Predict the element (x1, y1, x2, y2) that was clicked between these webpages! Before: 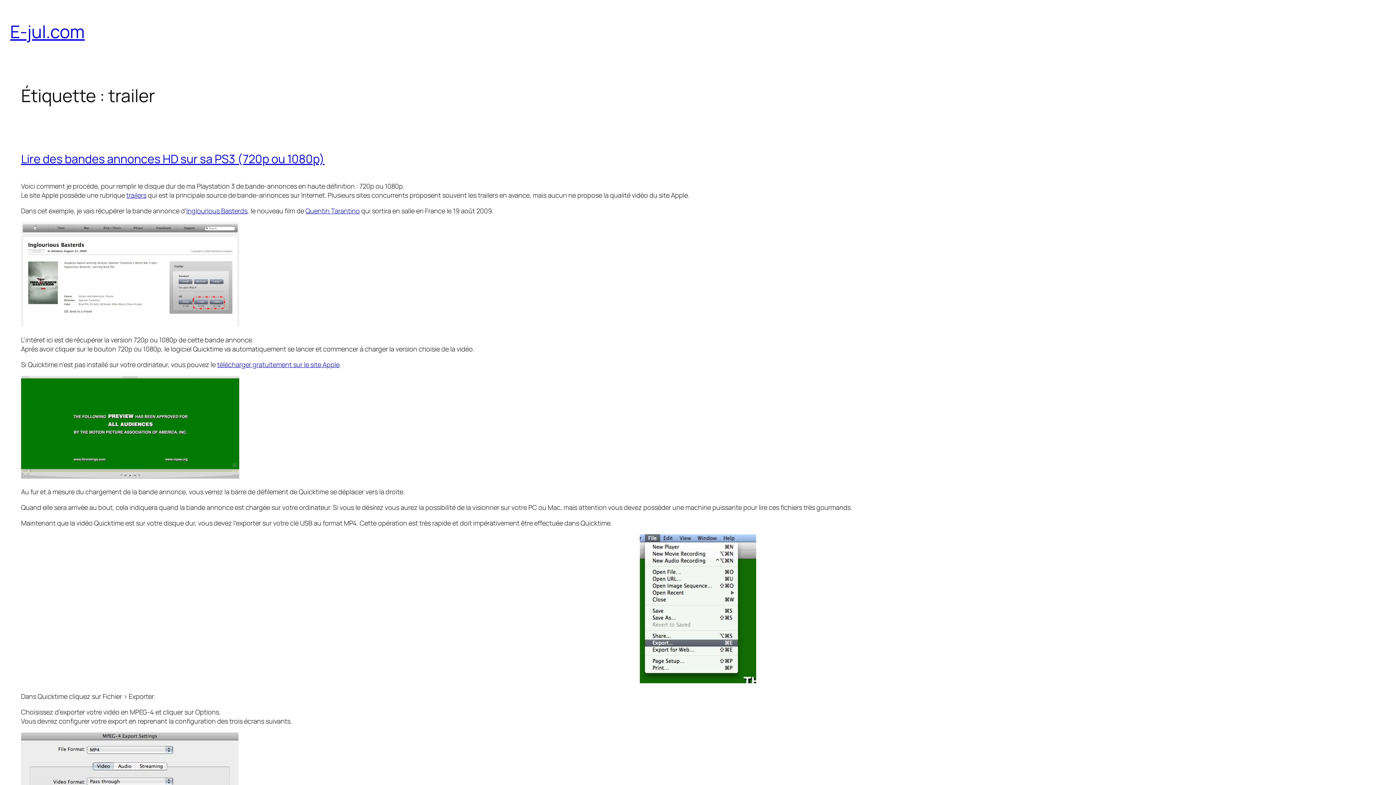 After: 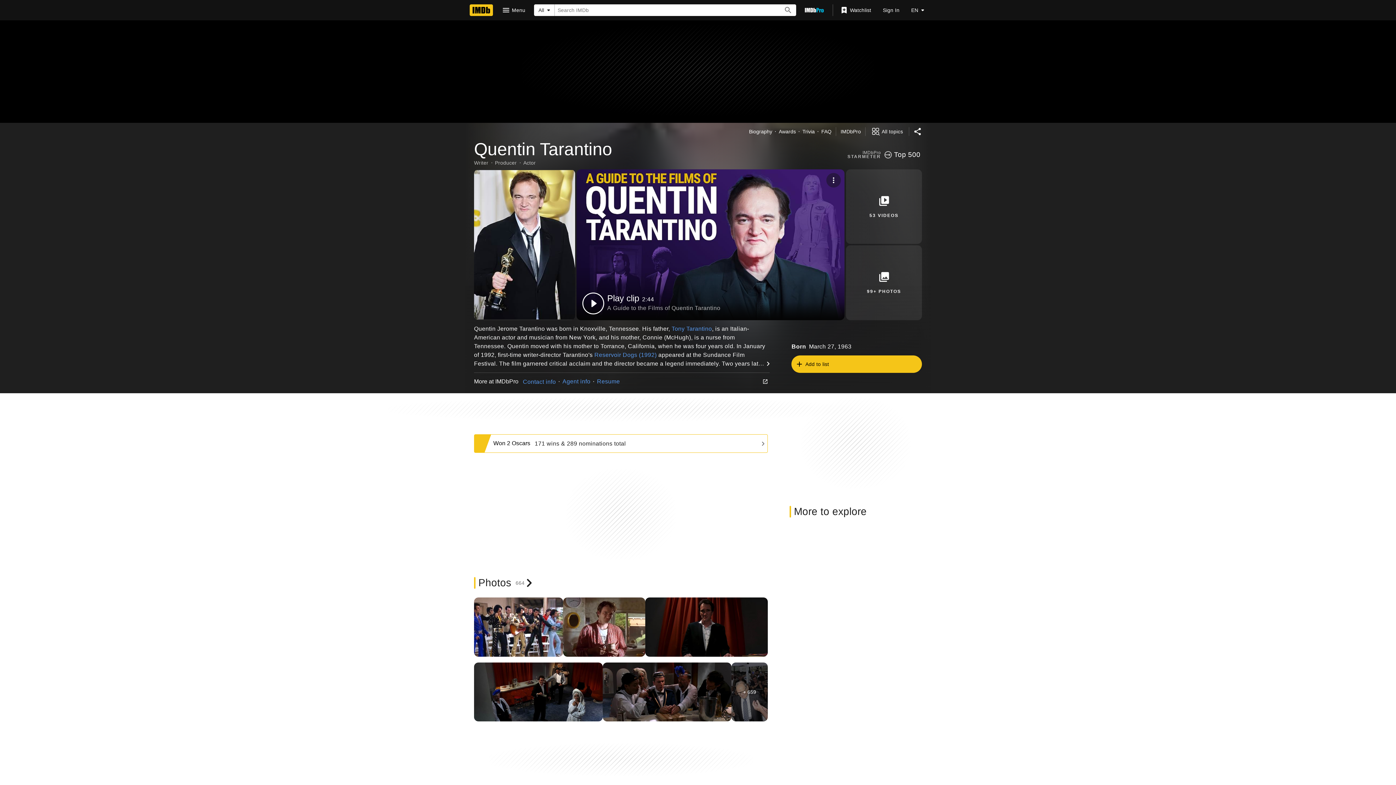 Action: label: Quentin Tarantino bbox: (305, 206, 359, 215)